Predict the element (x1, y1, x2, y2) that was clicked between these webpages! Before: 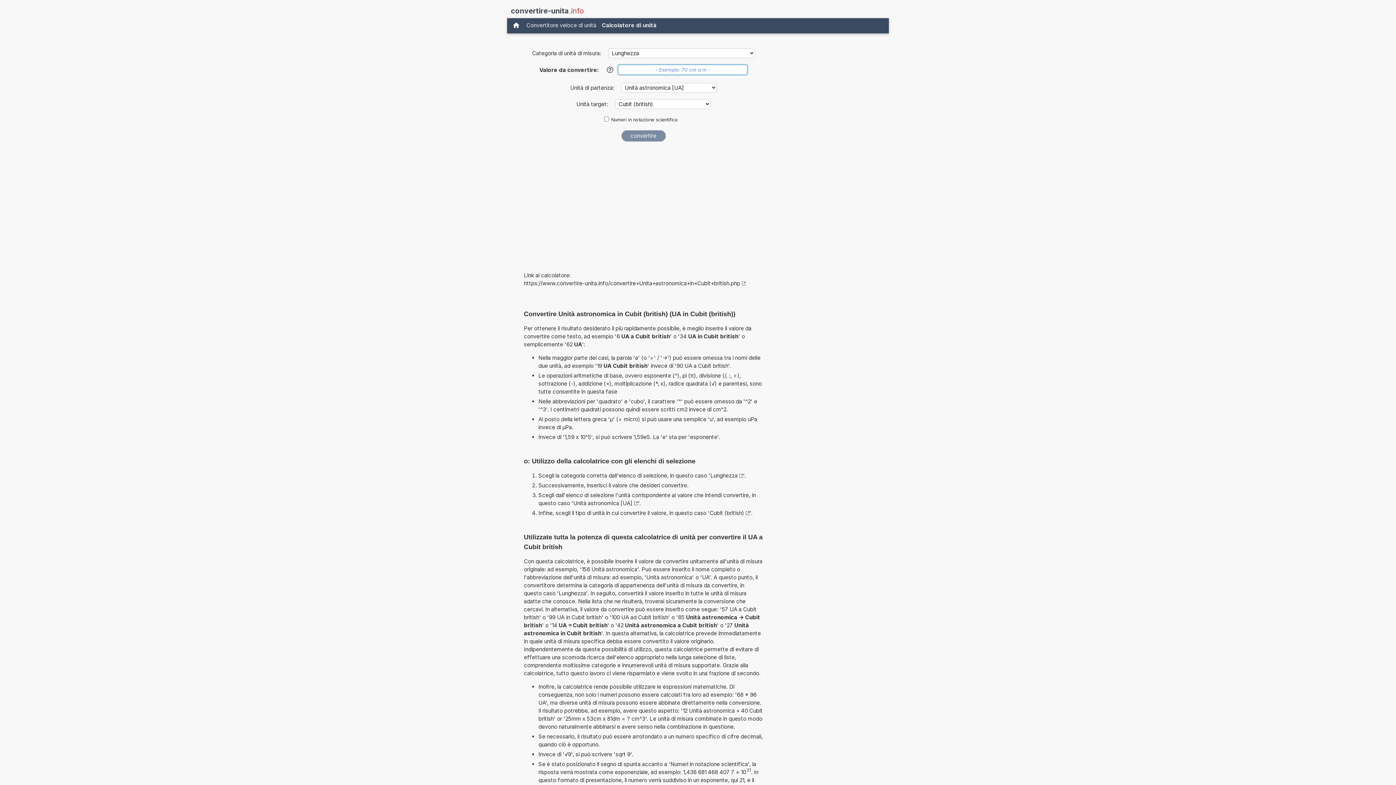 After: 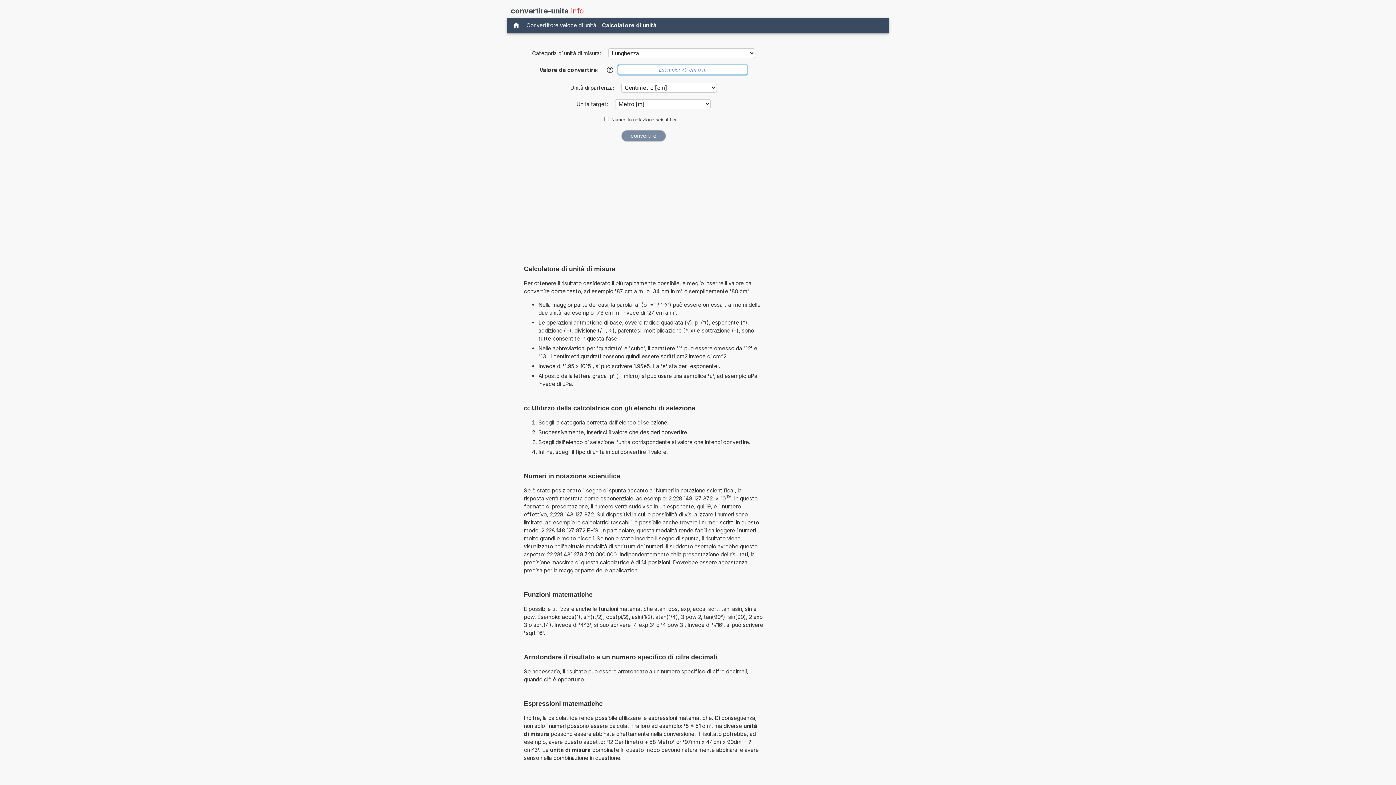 Action: label: Calcolatore di unità bbox: (599, 20, 659, 30)